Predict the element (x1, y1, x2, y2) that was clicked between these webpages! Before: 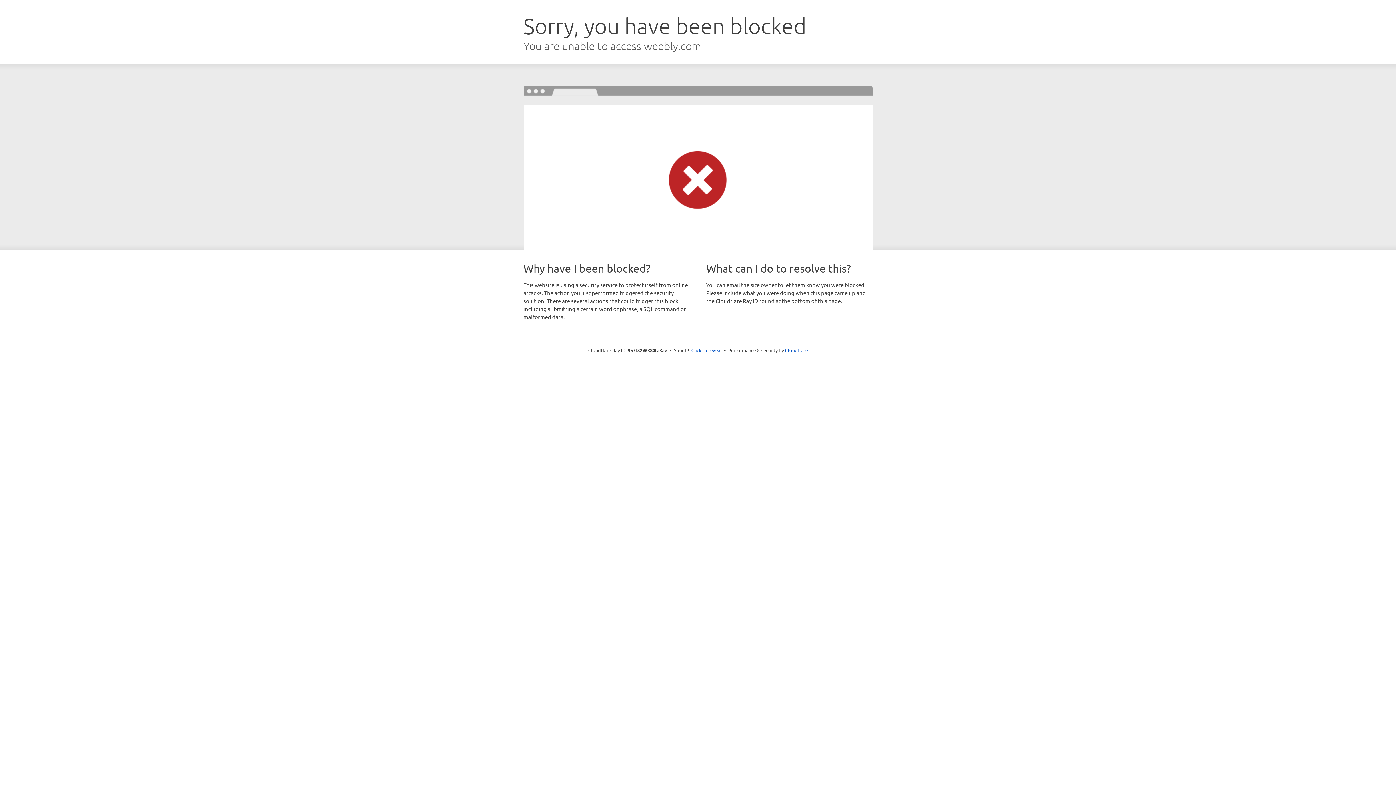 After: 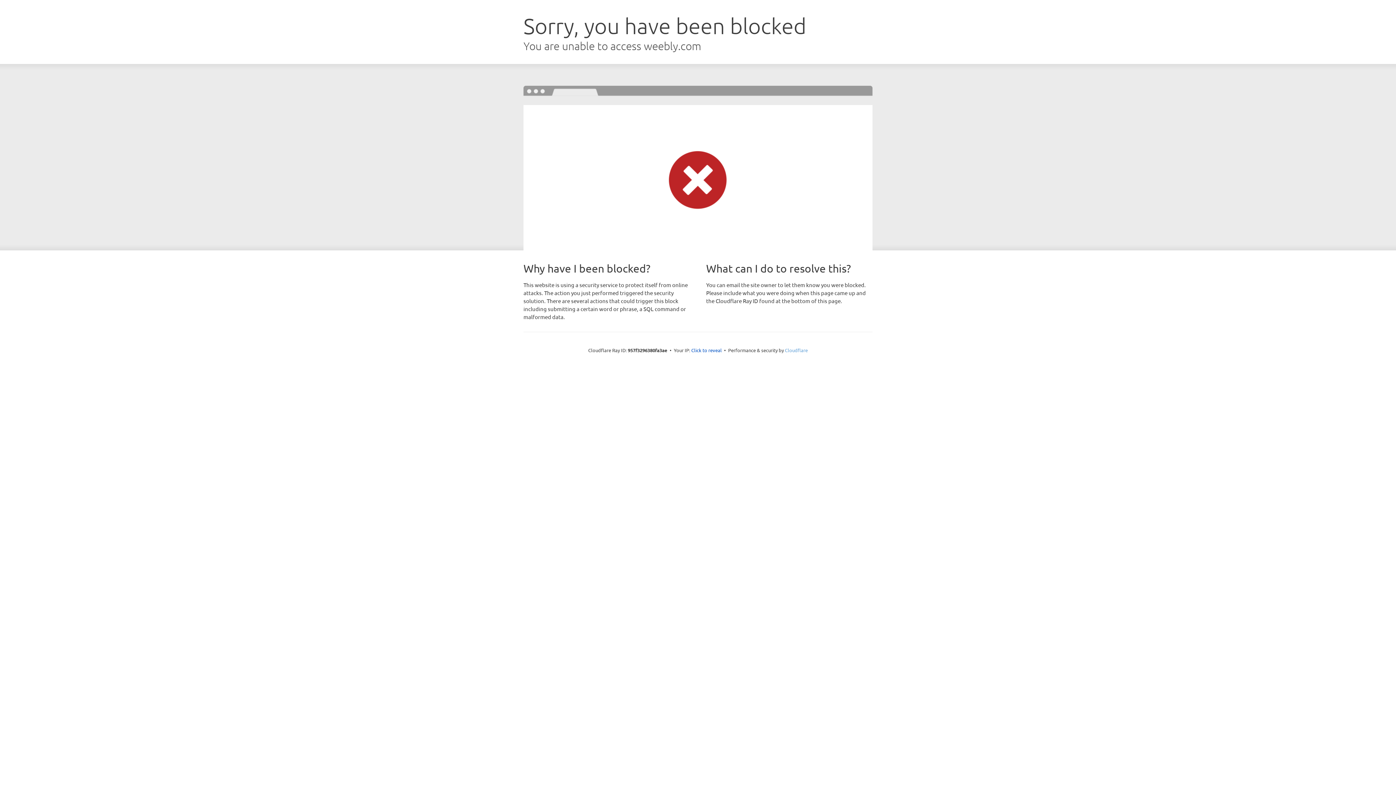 Action: bbox: (785, 347, 808, 353) label: Cloudflare